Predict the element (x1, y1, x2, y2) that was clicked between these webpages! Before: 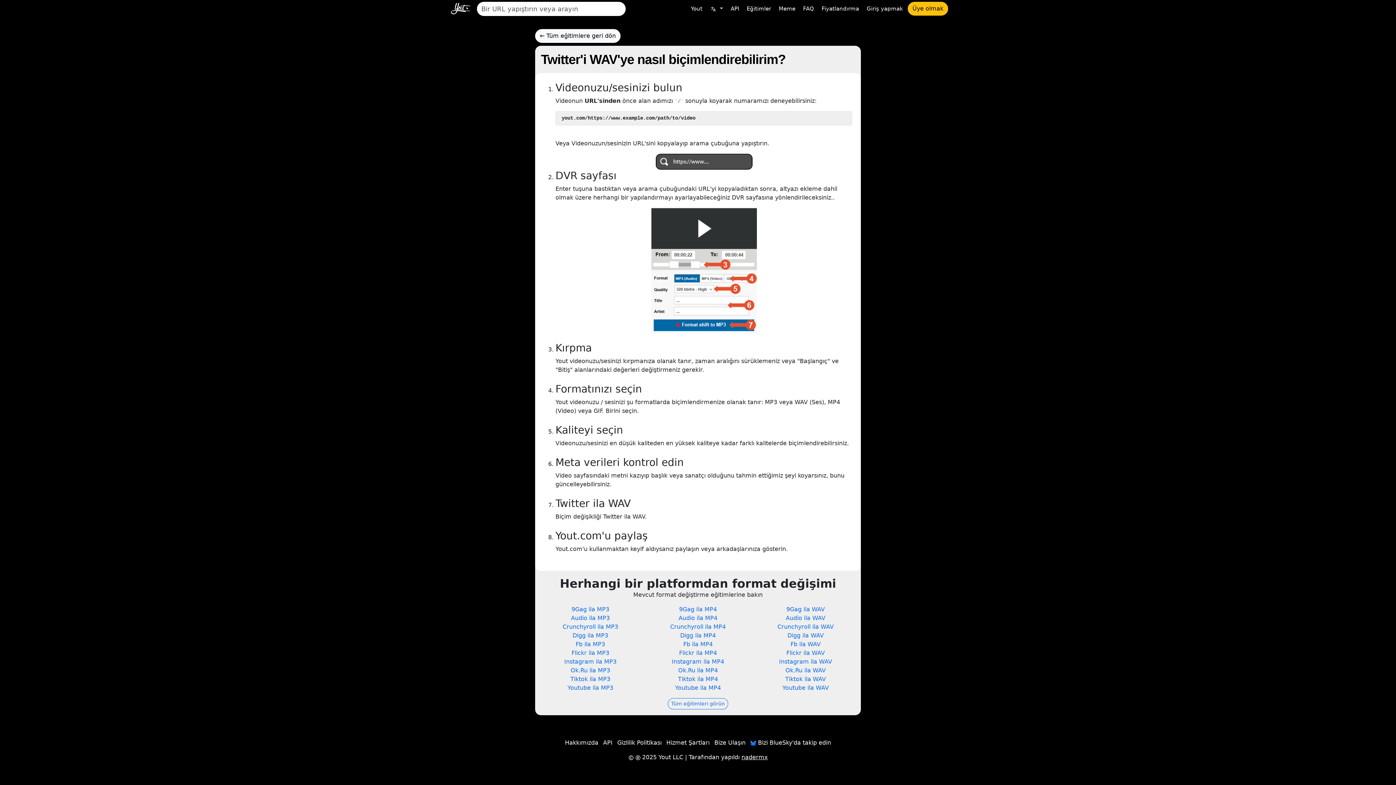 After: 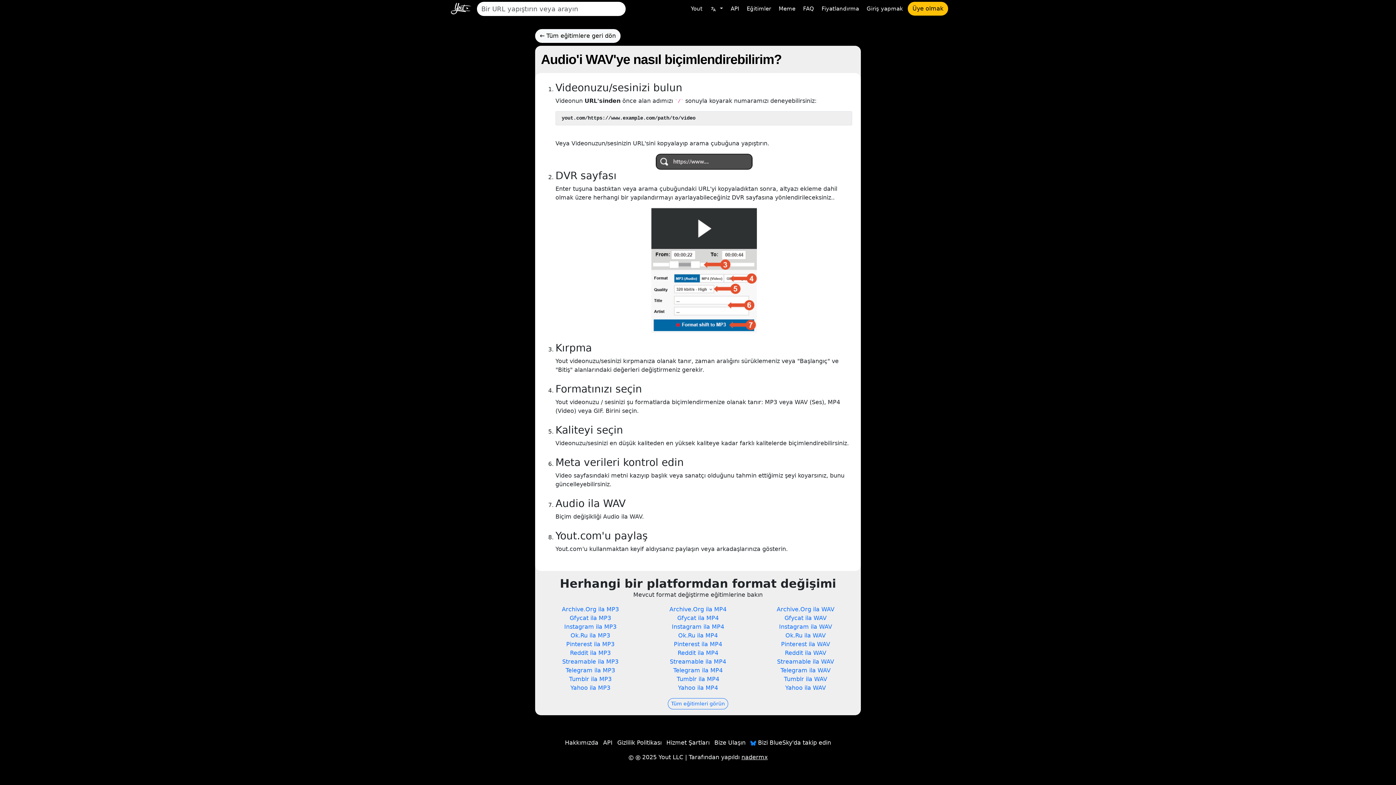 Action: label: Audio ila WAV bbox: (756, 614, 855, 623)